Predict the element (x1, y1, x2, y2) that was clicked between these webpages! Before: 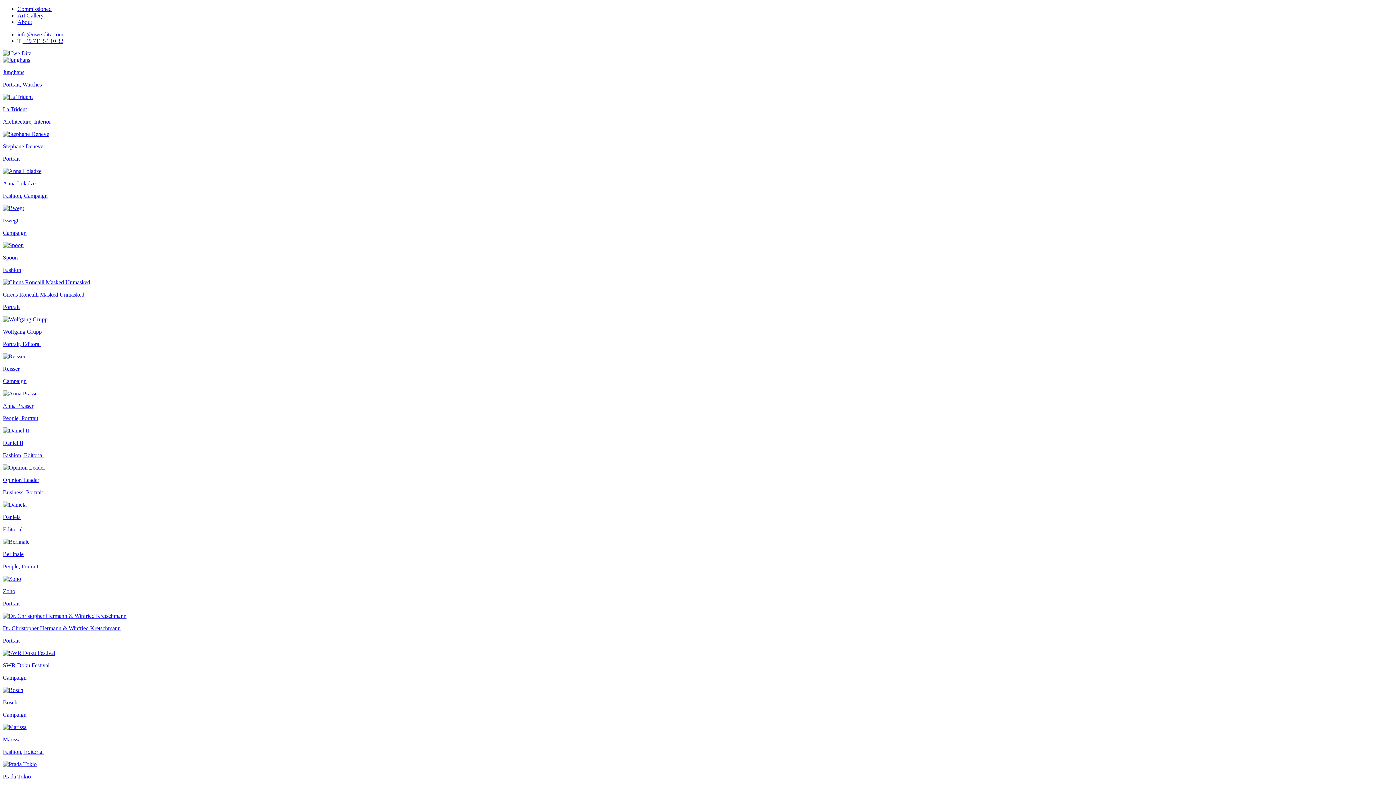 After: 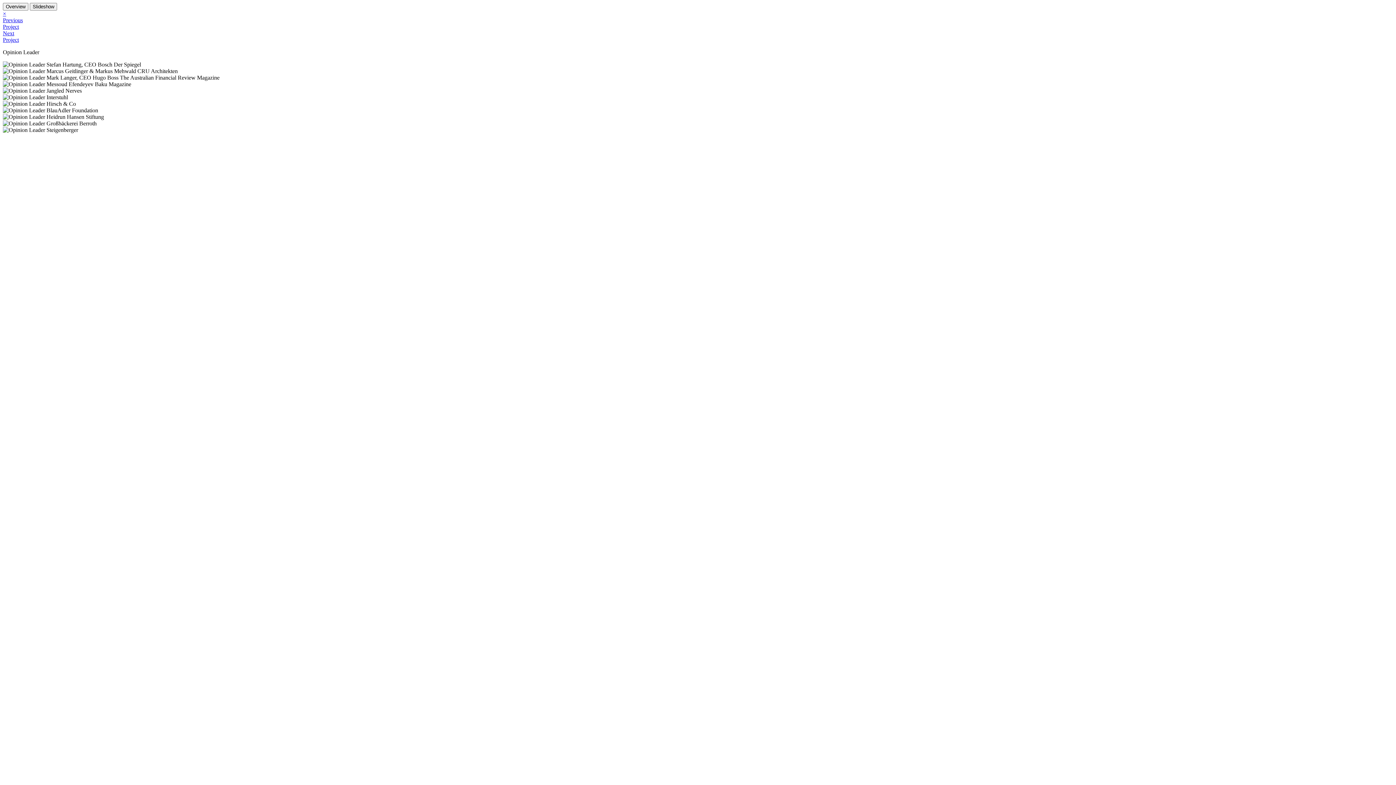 Action: bbox: (2, 464, 1393, 496) label: Opinion Leader

Business, Portrait